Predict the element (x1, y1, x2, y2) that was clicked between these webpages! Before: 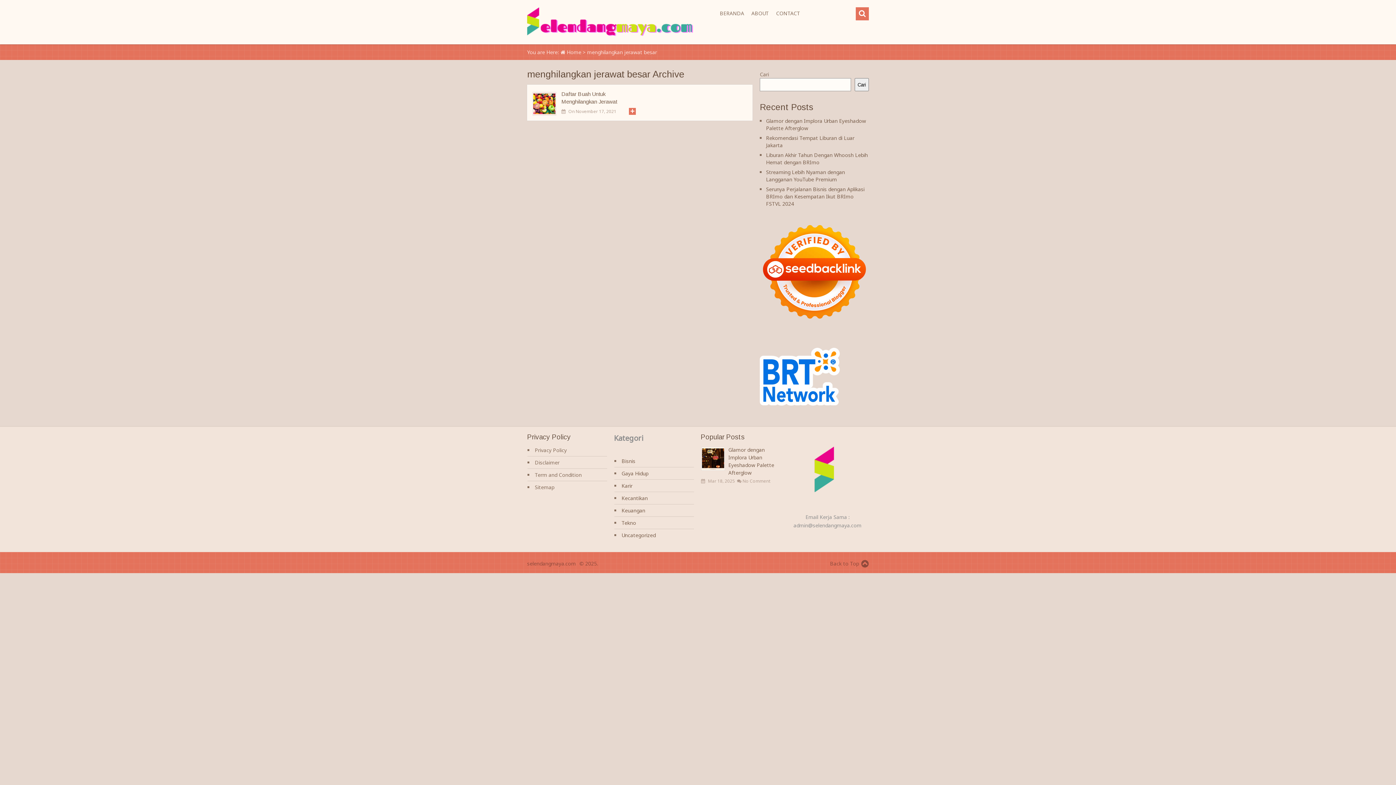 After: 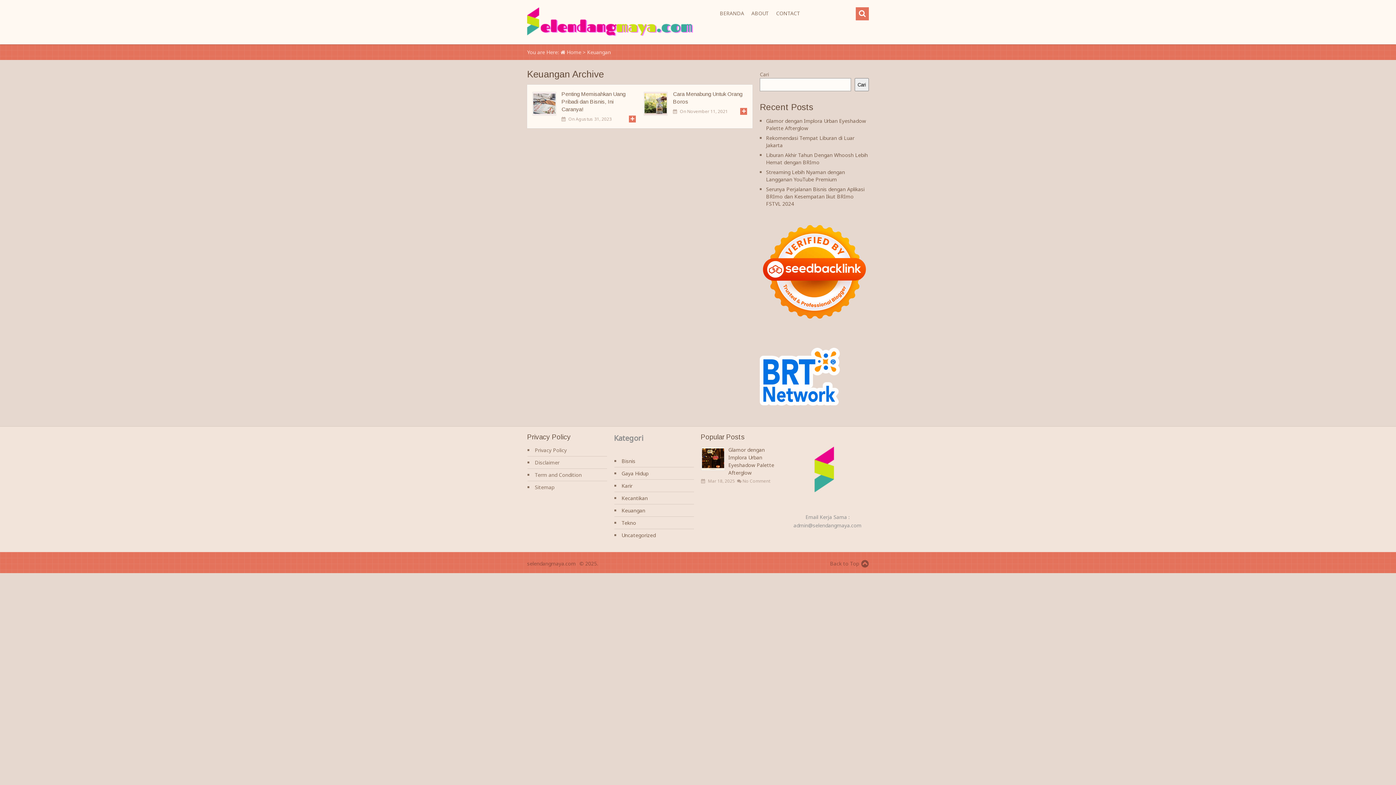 Action: bbox: (621, 507, 645, 514) label: Keuangan